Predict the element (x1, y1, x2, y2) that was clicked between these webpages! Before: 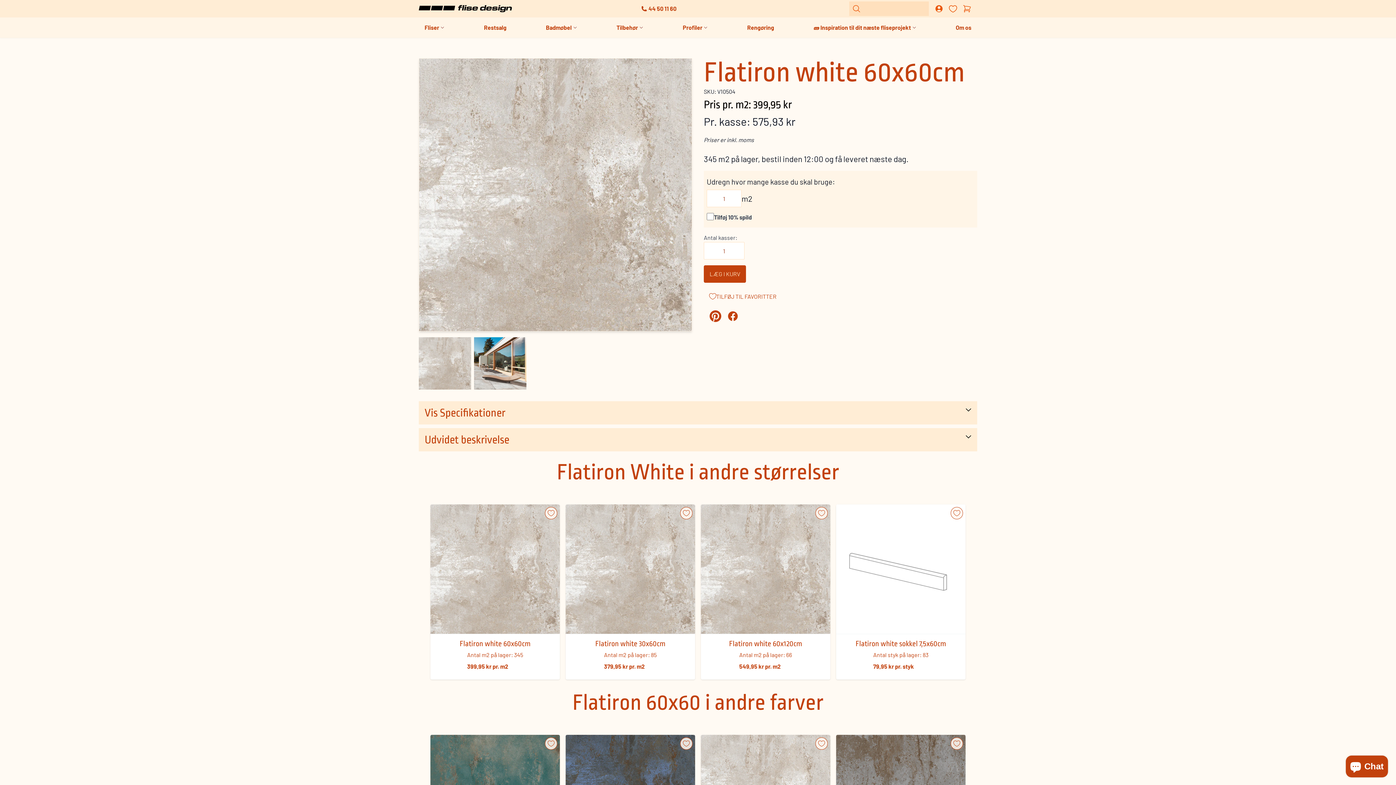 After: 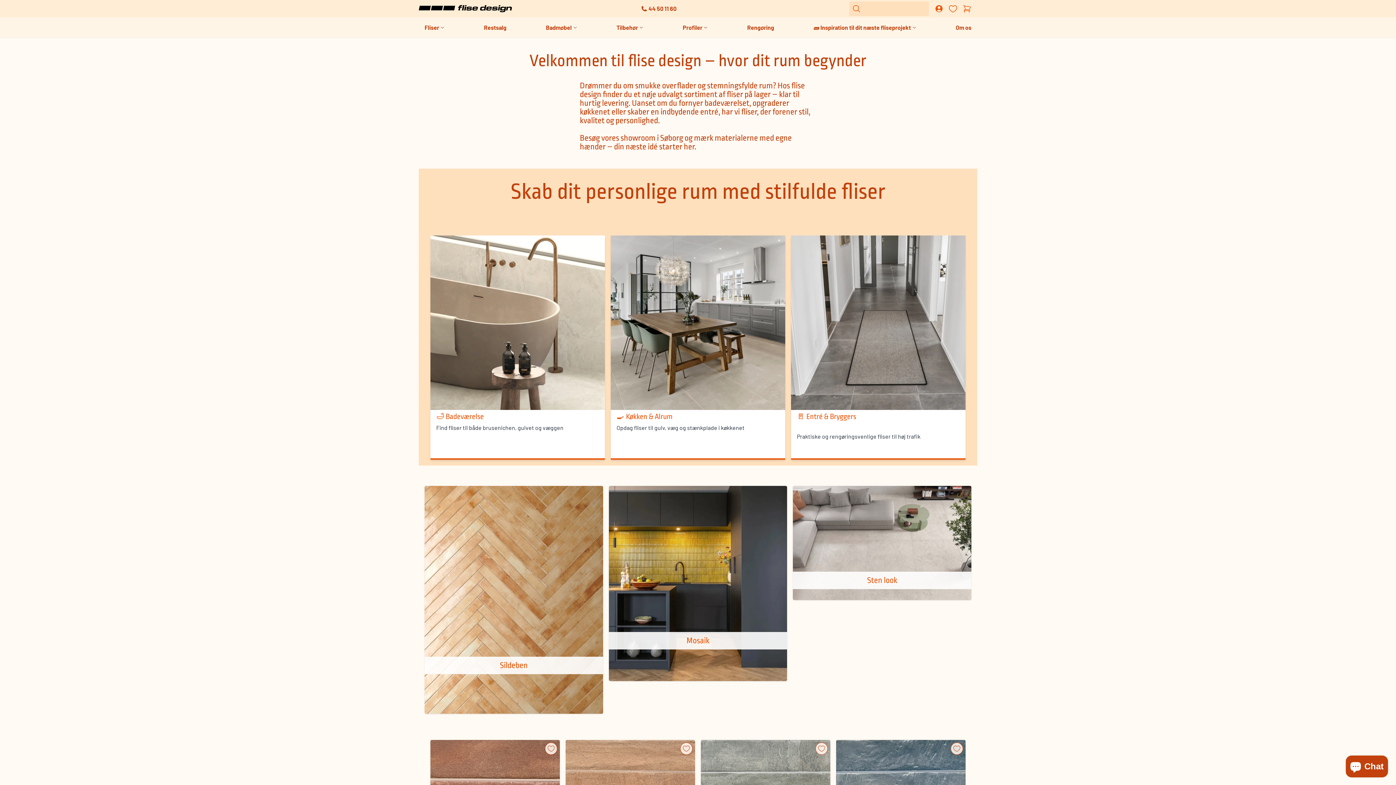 Action: label: Flise design bbox: (418, 5, 512, 12)